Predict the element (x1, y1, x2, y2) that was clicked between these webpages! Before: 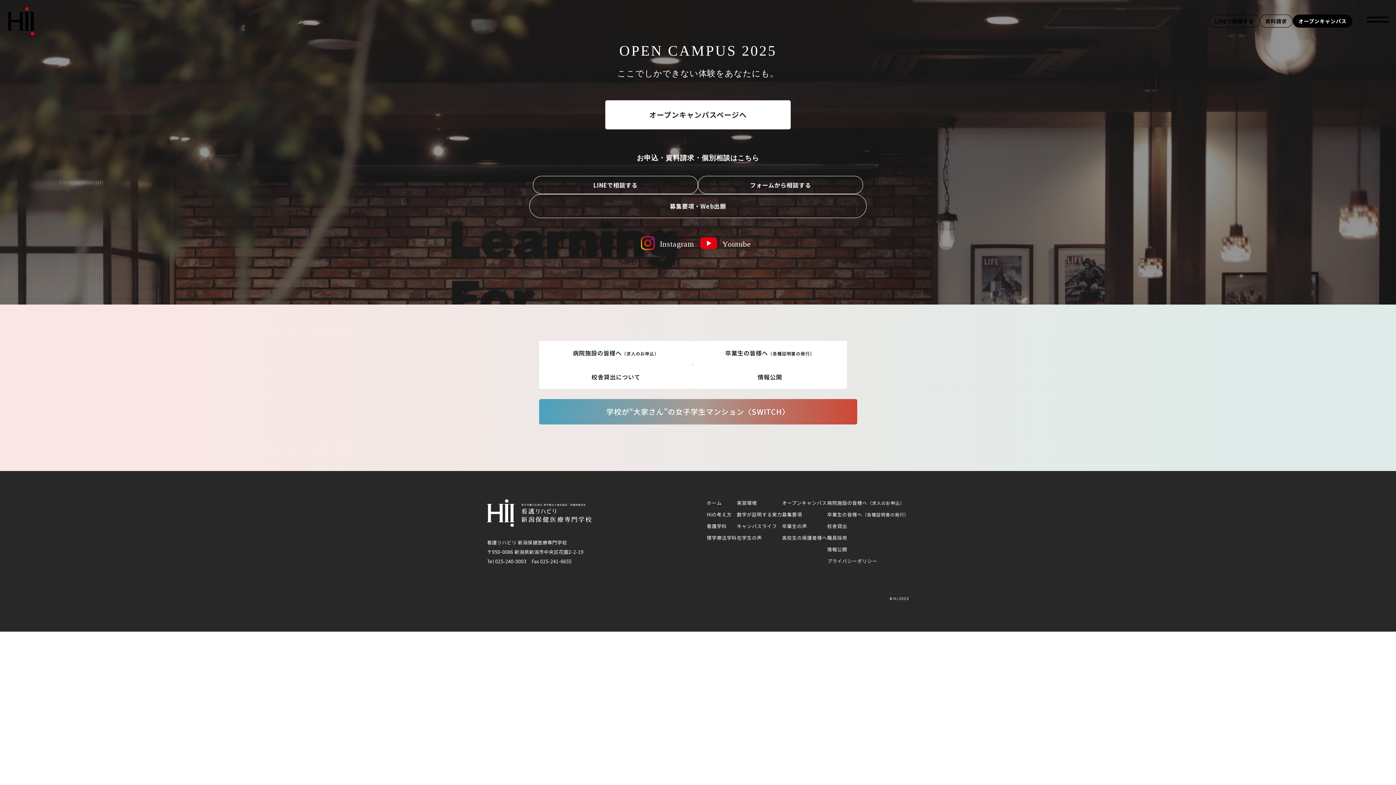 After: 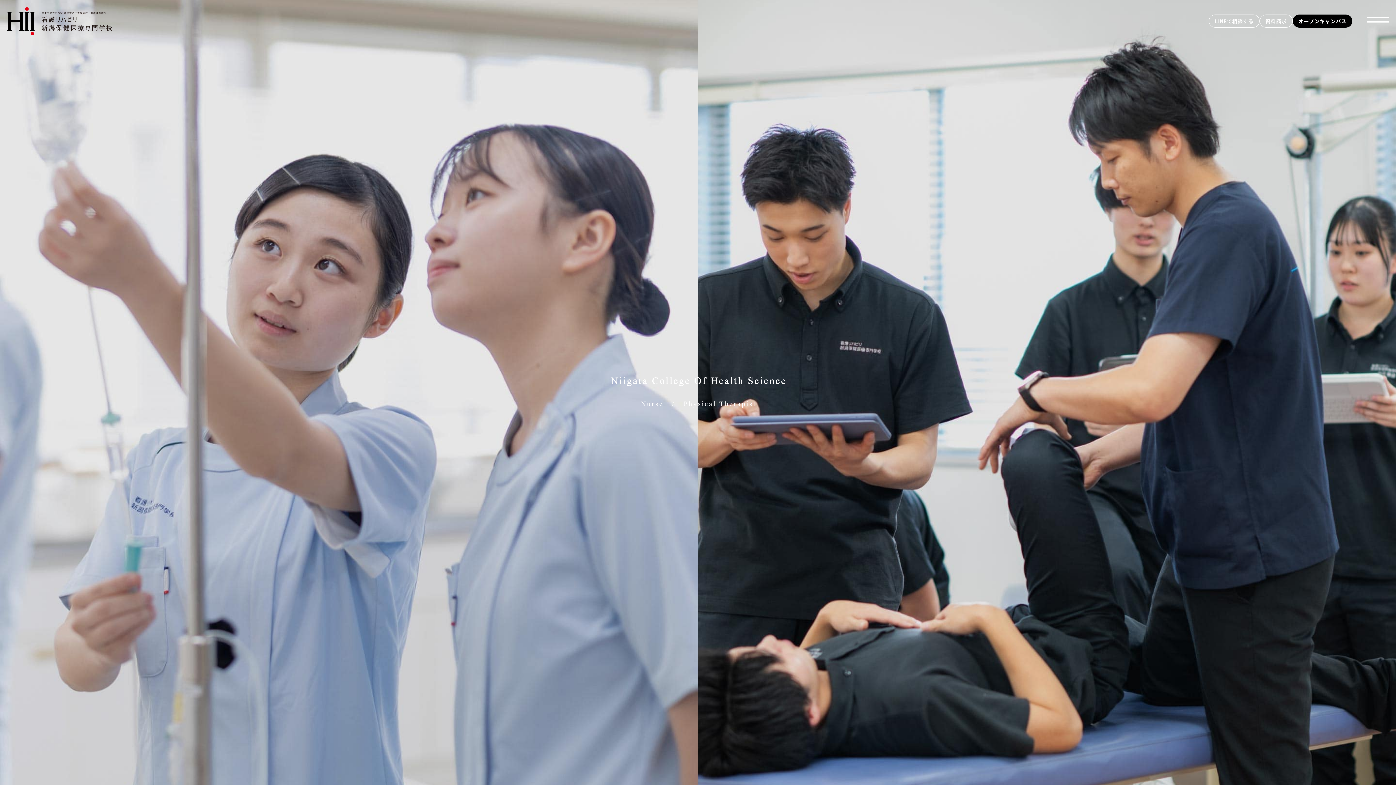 Action: label: ホーム bbox: (706, 499, 722, 506)